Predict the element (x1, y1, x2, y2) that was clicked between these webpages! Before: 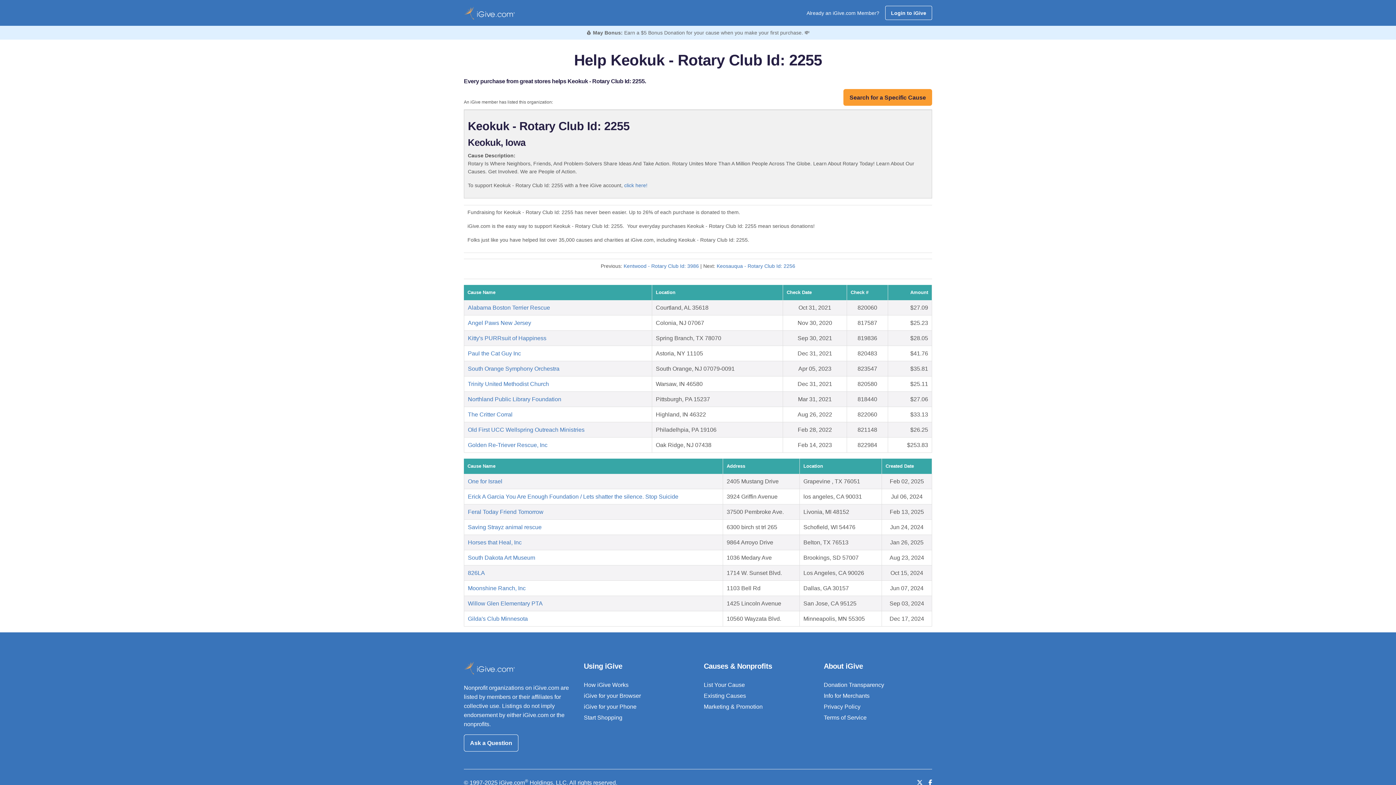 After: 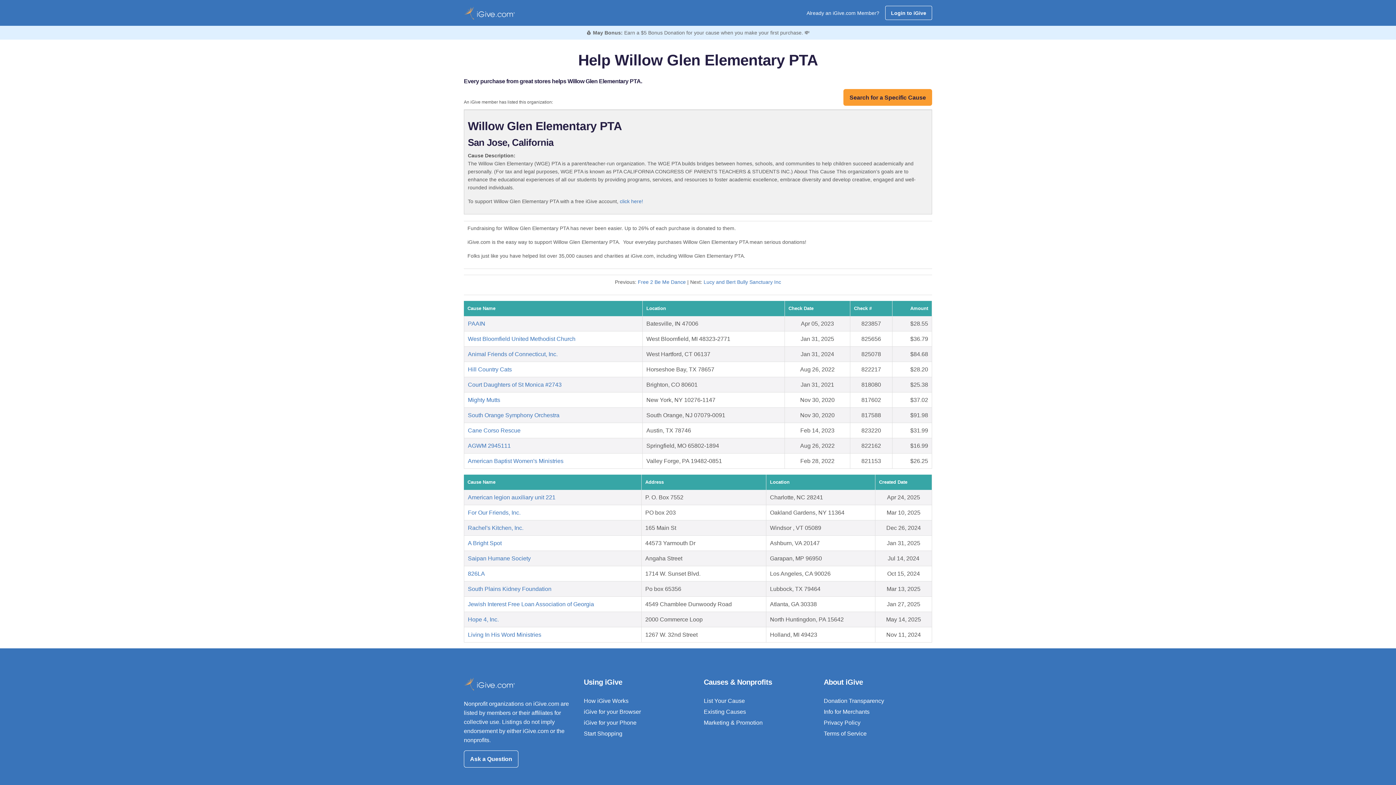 Action: label: Willow Glen Elementary PTA bbox: (468, 600, 542, 607)